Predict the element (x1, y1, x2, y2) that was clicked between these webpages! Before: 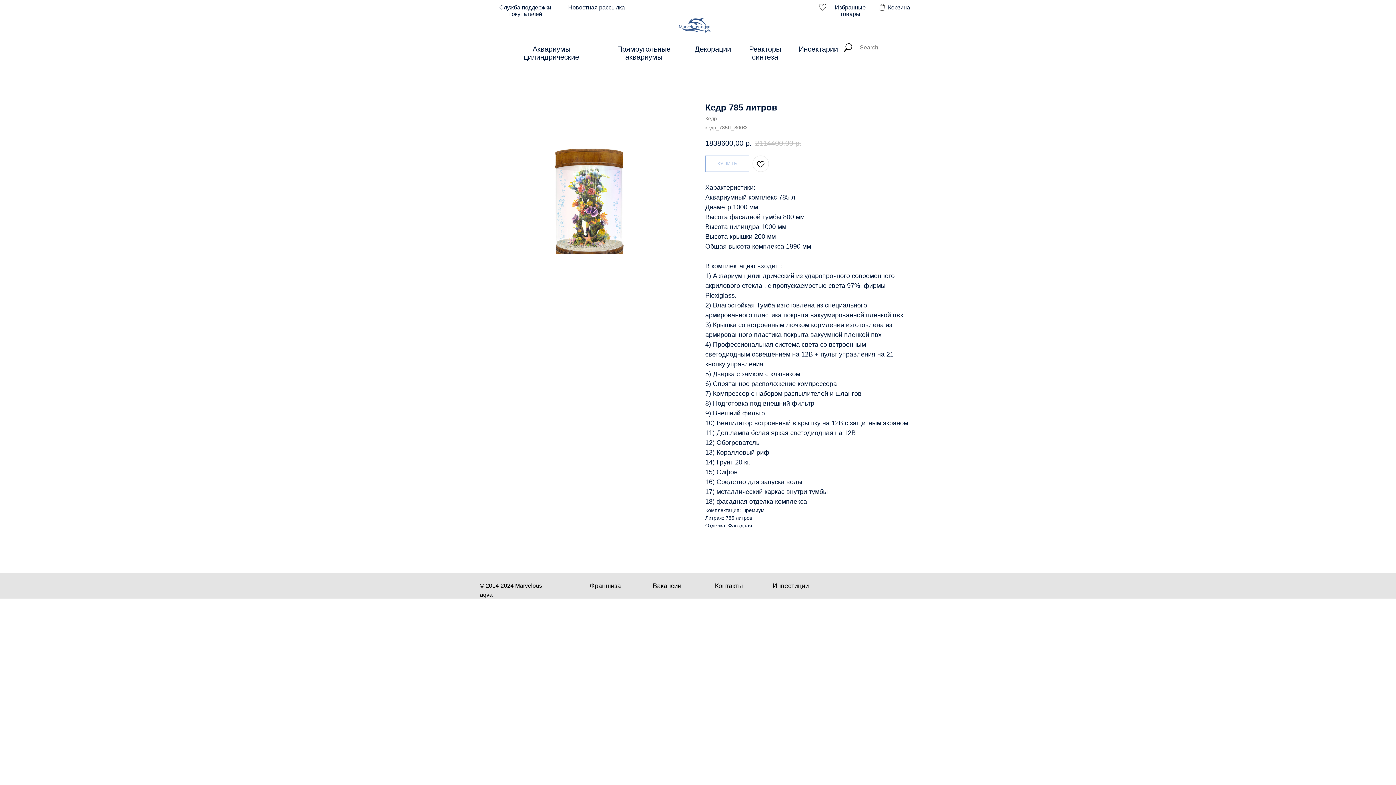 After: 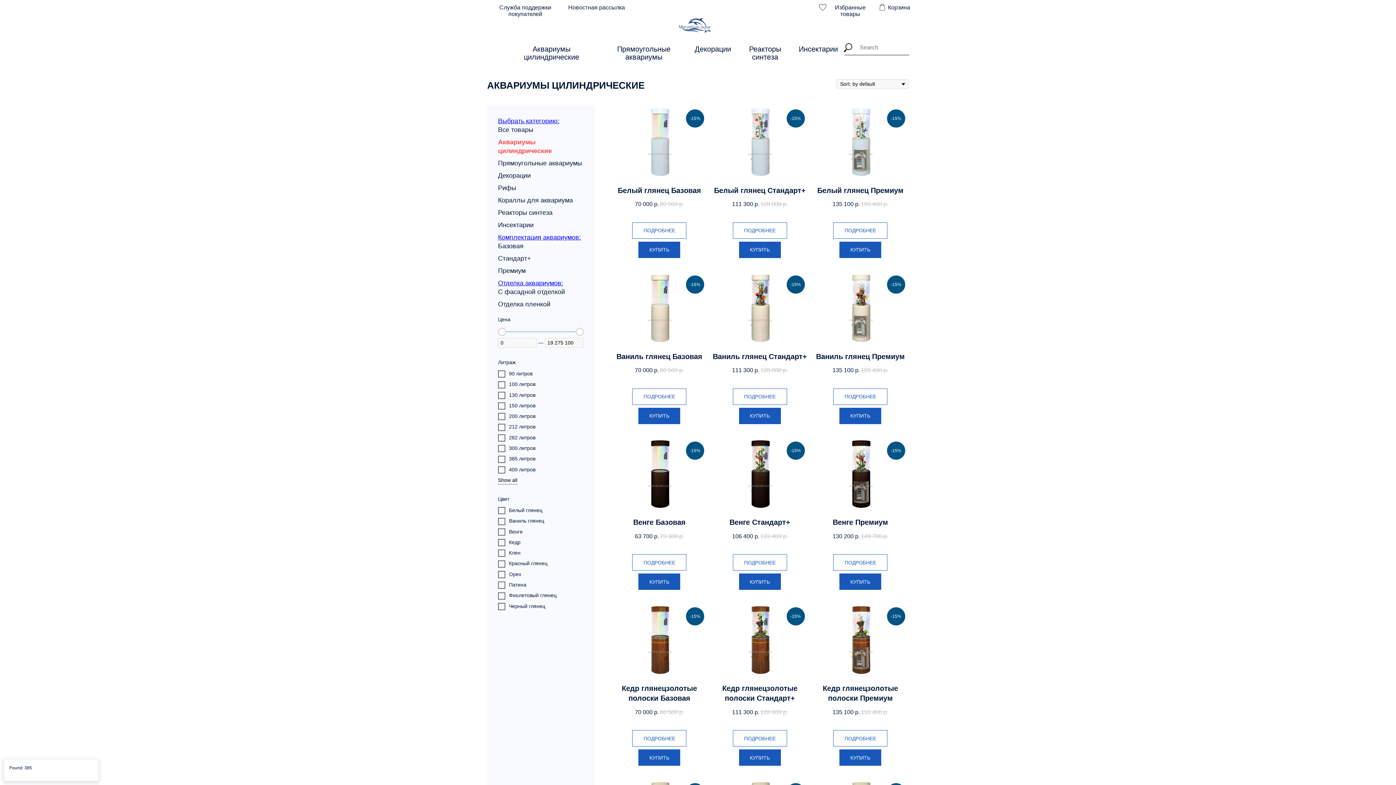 Action: bbox: (524, 45, 579, 61) label: Аквариумы цилиндрические